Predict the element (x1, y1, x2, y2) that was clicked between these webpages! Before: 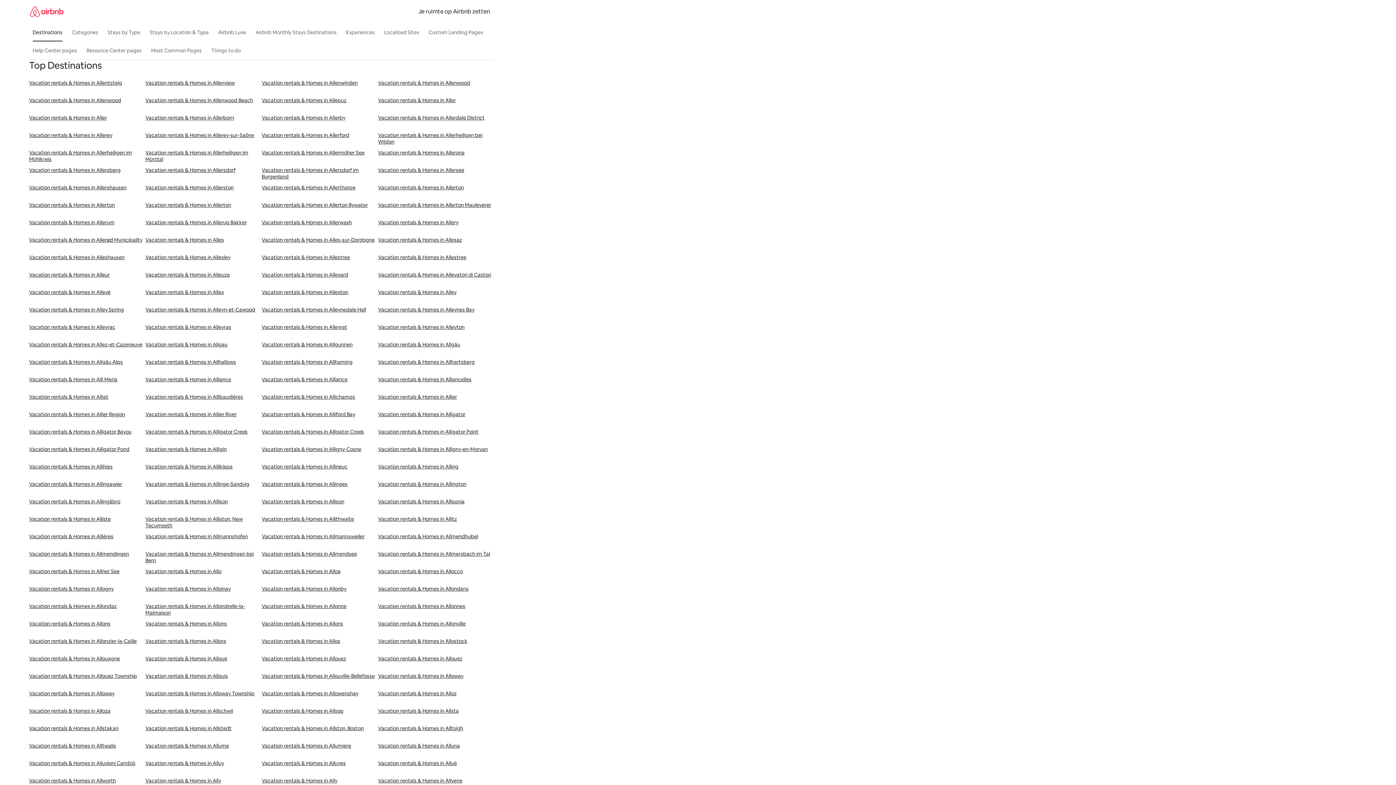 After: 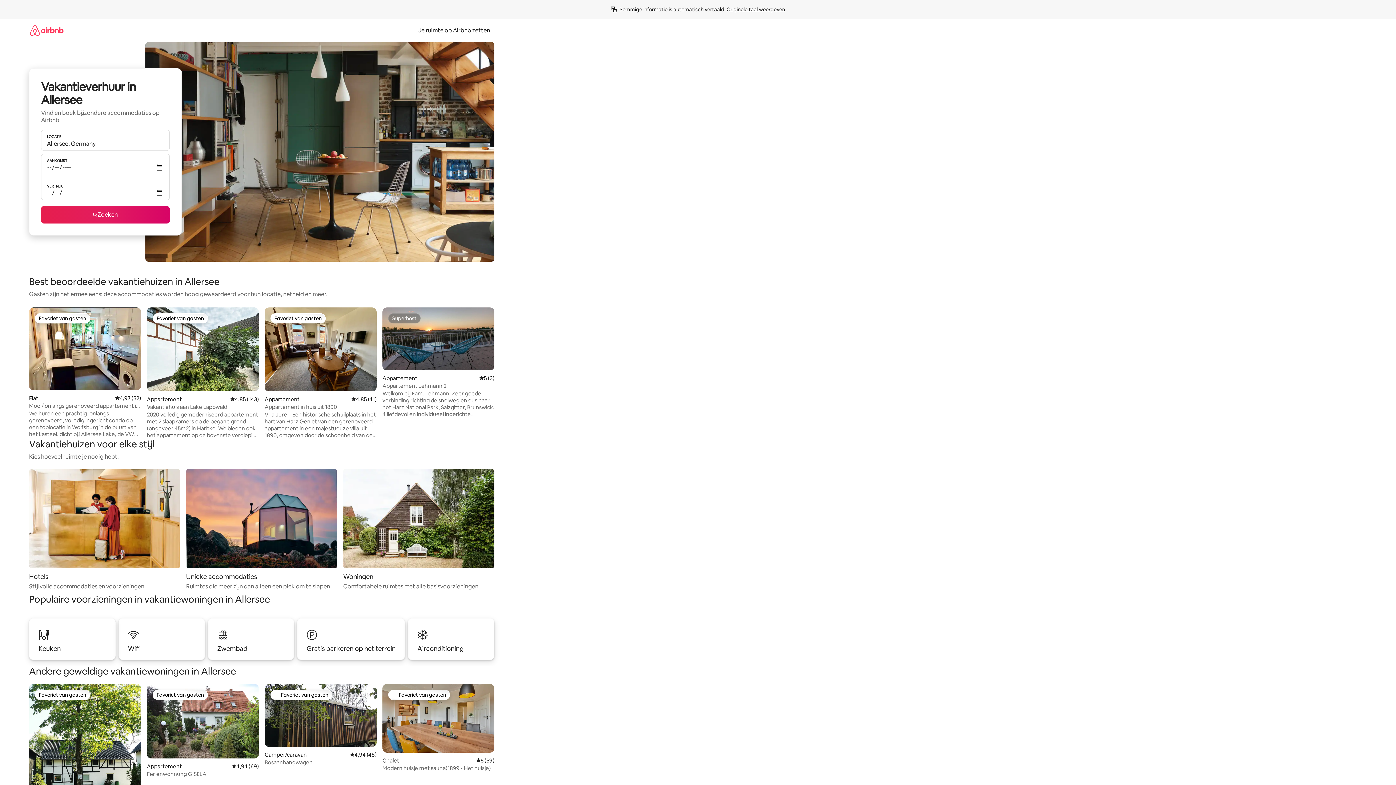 Action: label: Vacation rentals & Homes in Allersee bbox: (378, 166, 494, 184)